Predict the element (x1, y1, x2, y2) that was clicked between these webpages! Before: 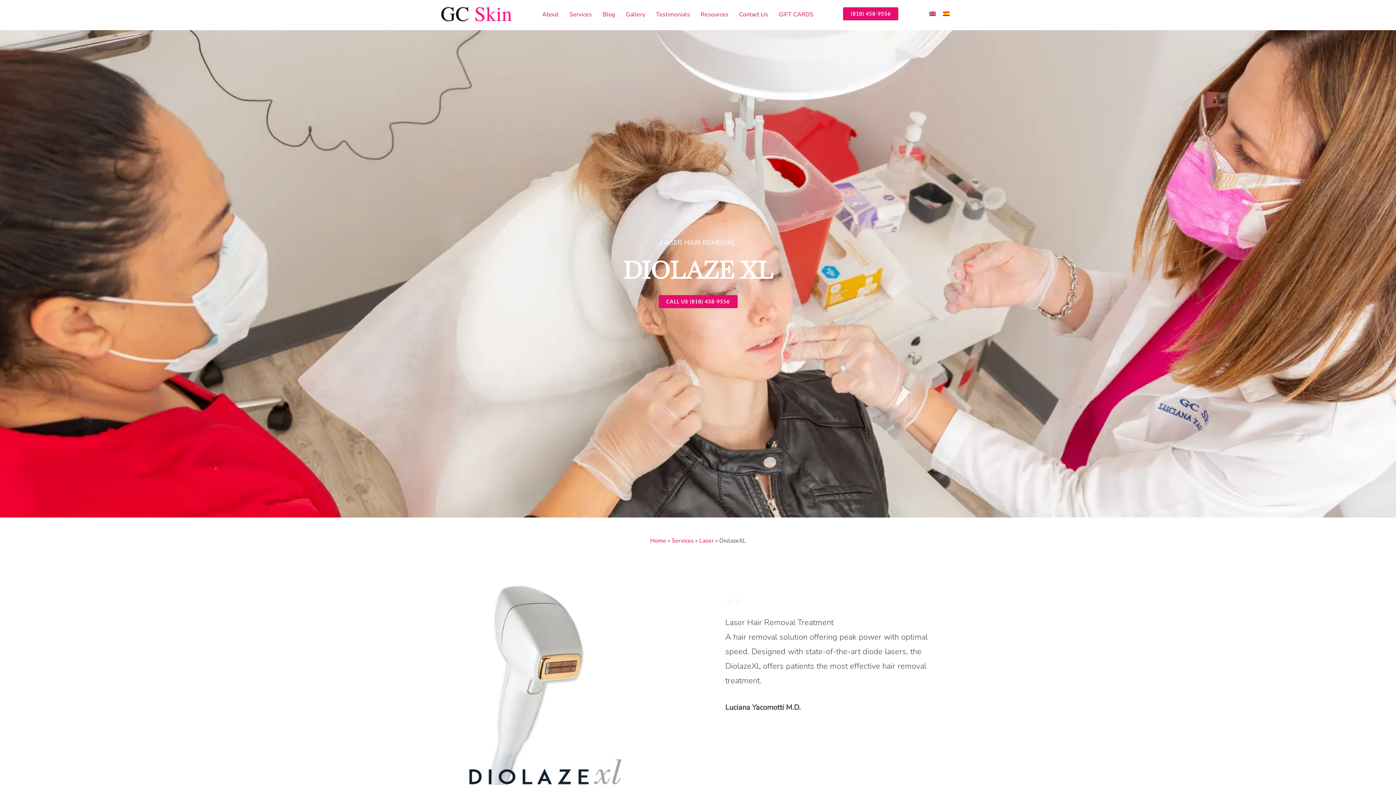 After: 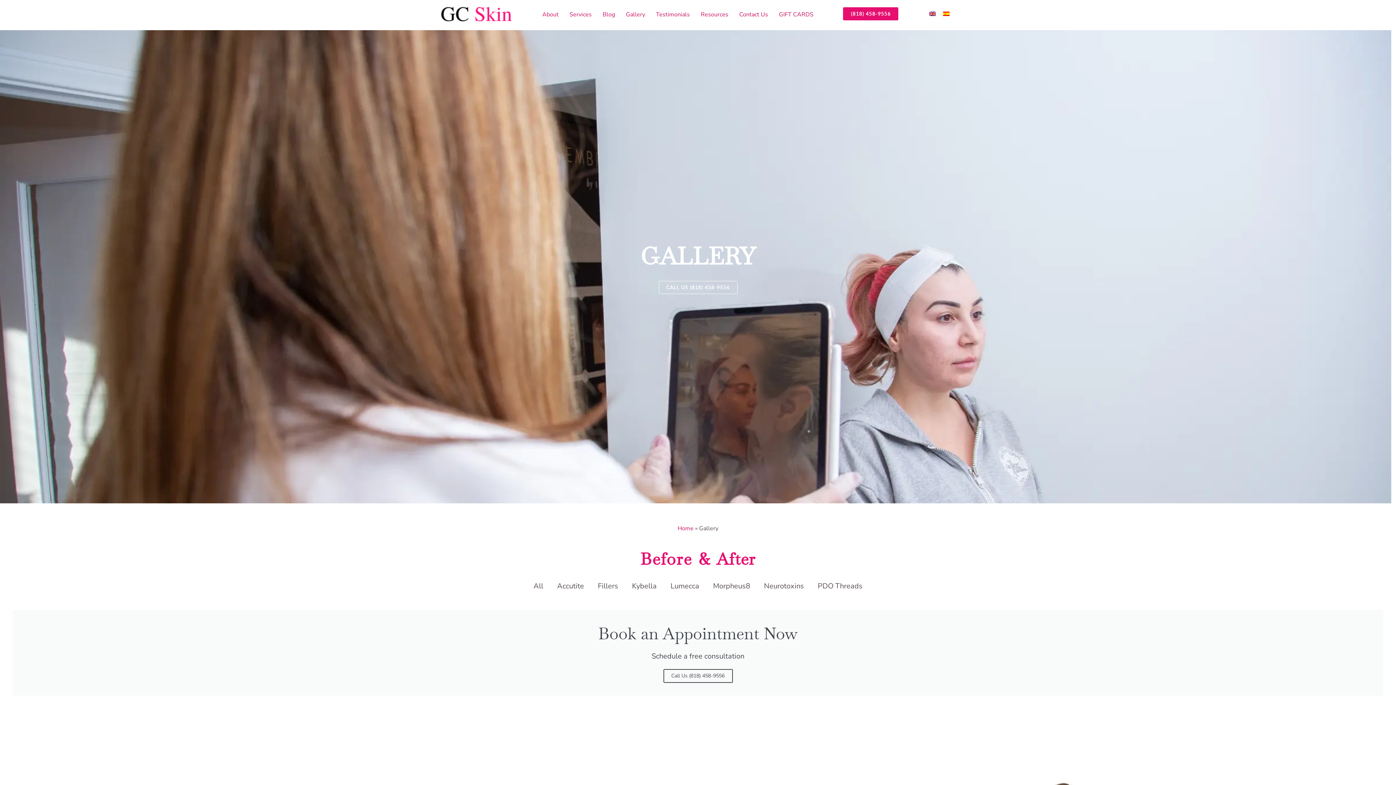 Action: bbox: (620, 6, 650, 22) label: Gallery